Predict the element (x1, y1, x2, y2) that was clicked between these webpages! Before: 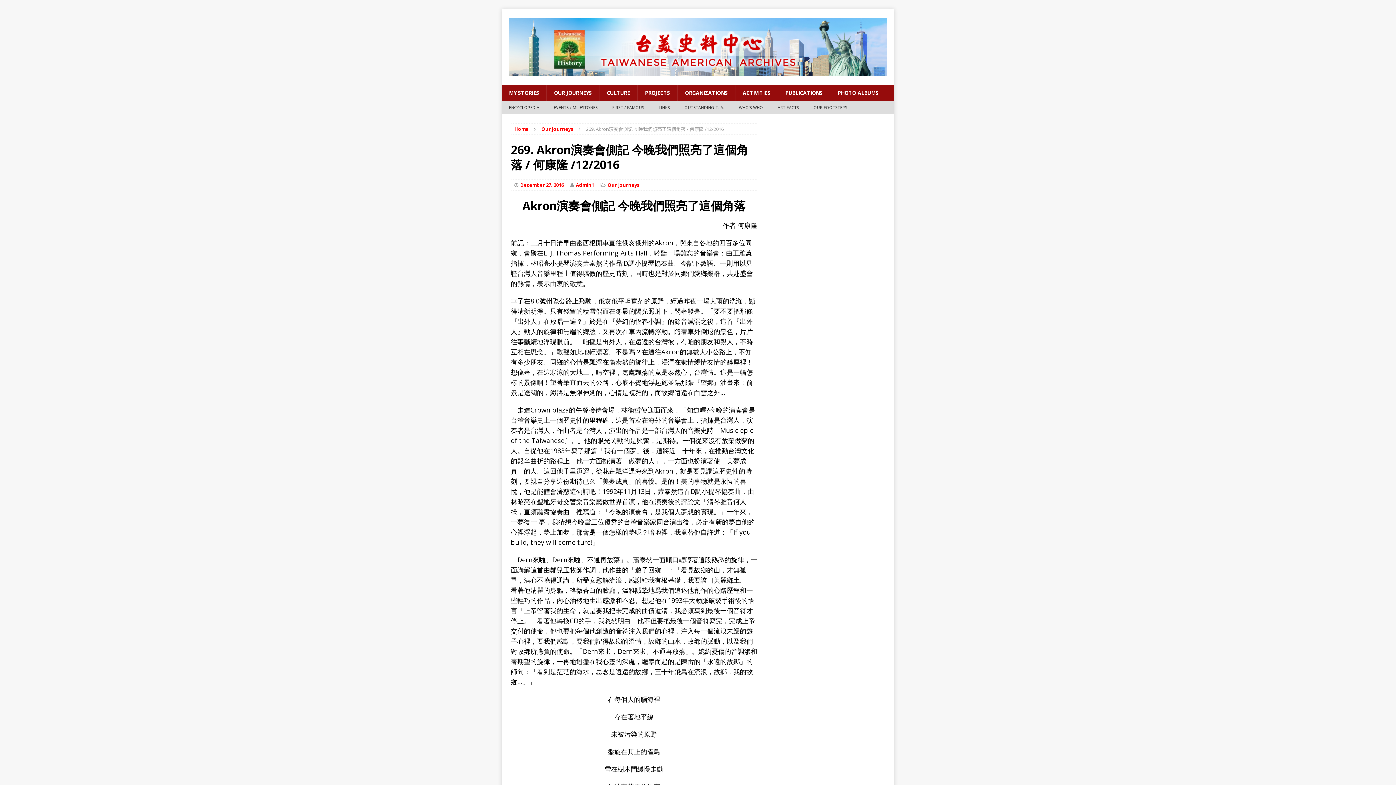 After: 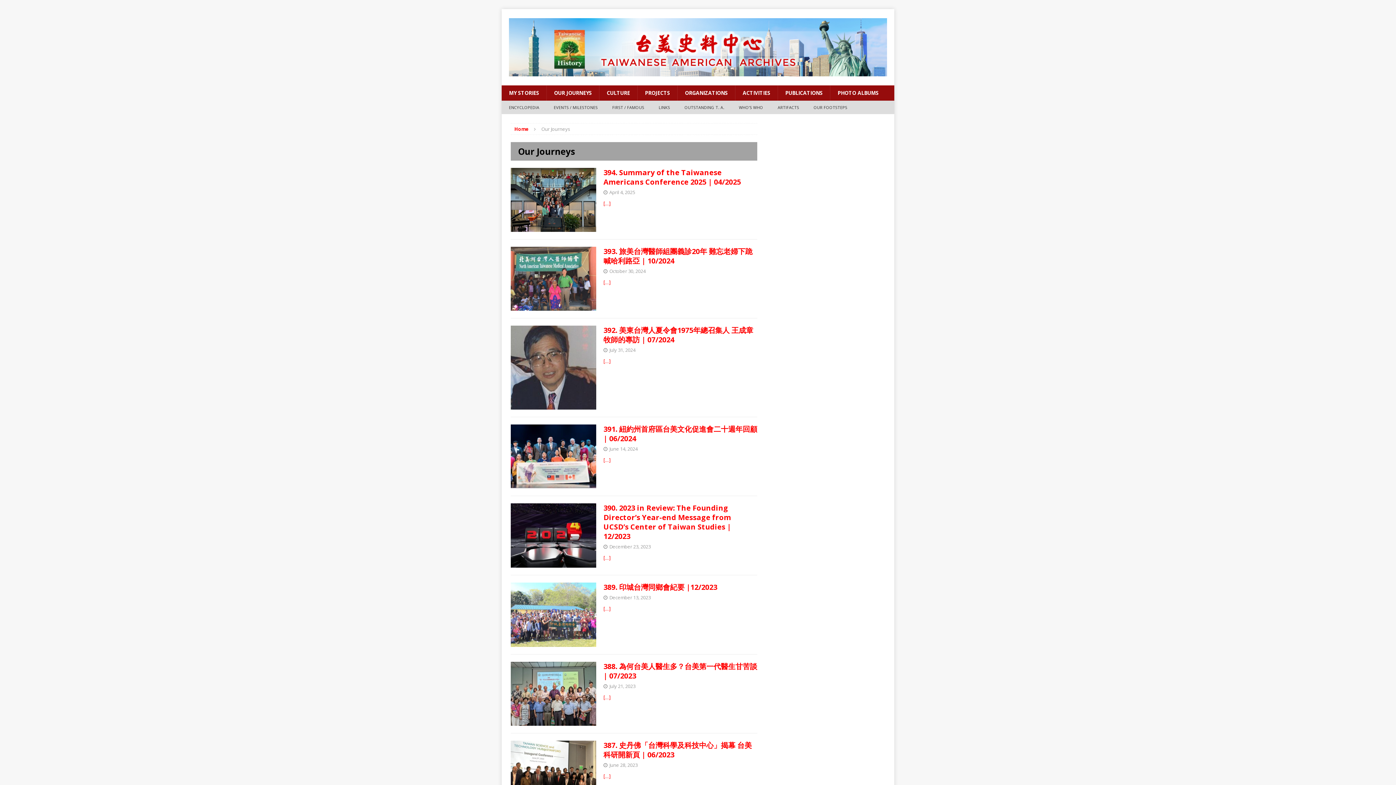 Action: bbox: (541, 125, 573, 132) label: Our Journeys